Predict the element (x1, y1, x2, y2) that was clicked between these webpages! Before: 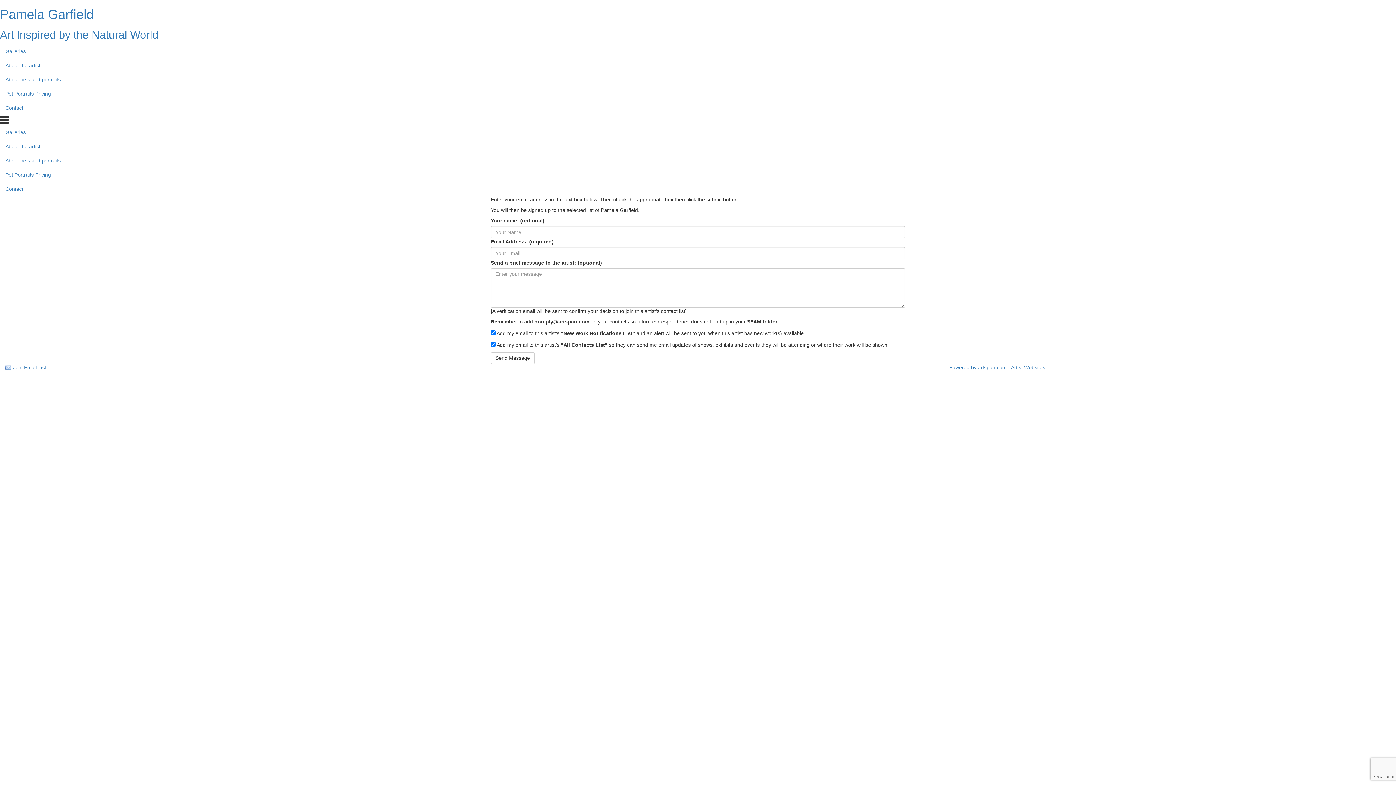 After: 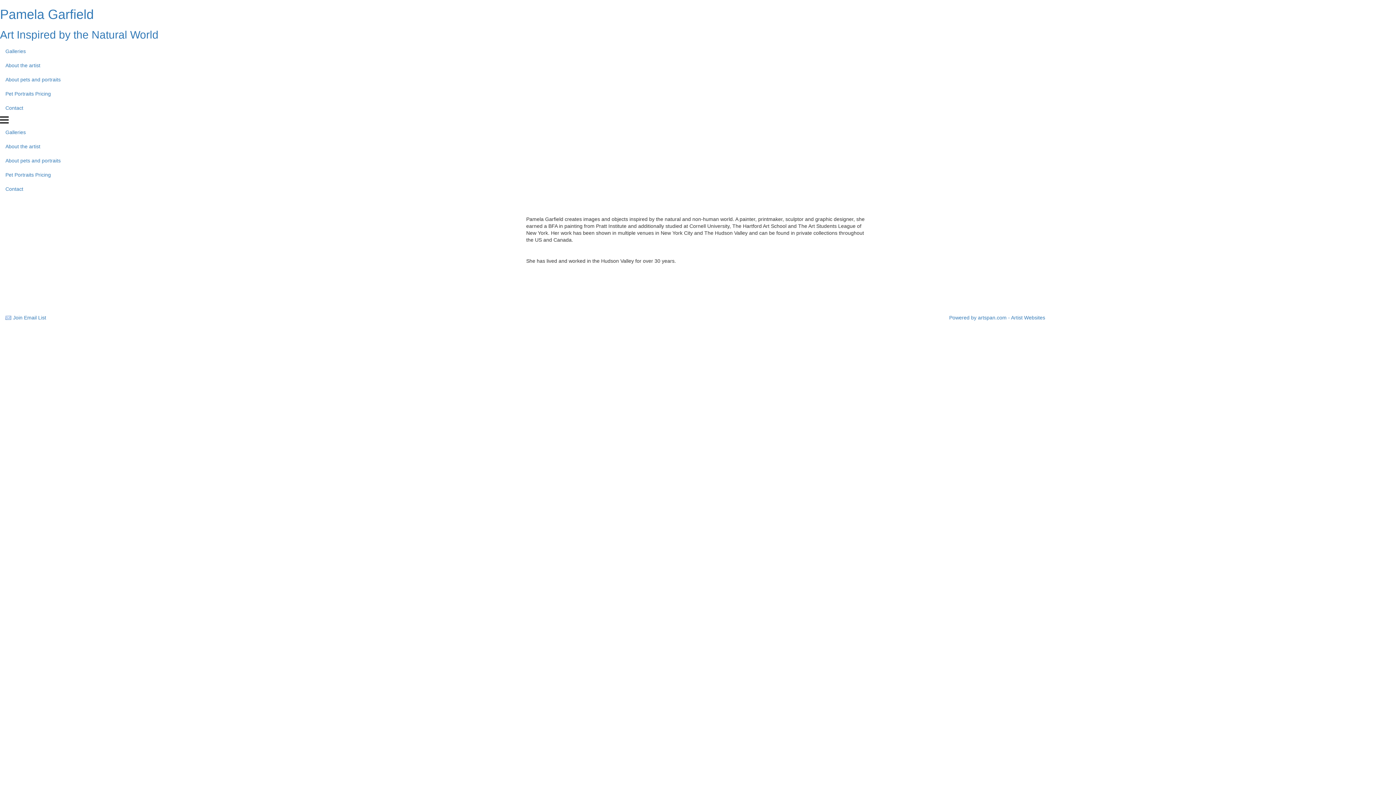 Action: label: About the artist bbox: (0, 58, 1396, 72)